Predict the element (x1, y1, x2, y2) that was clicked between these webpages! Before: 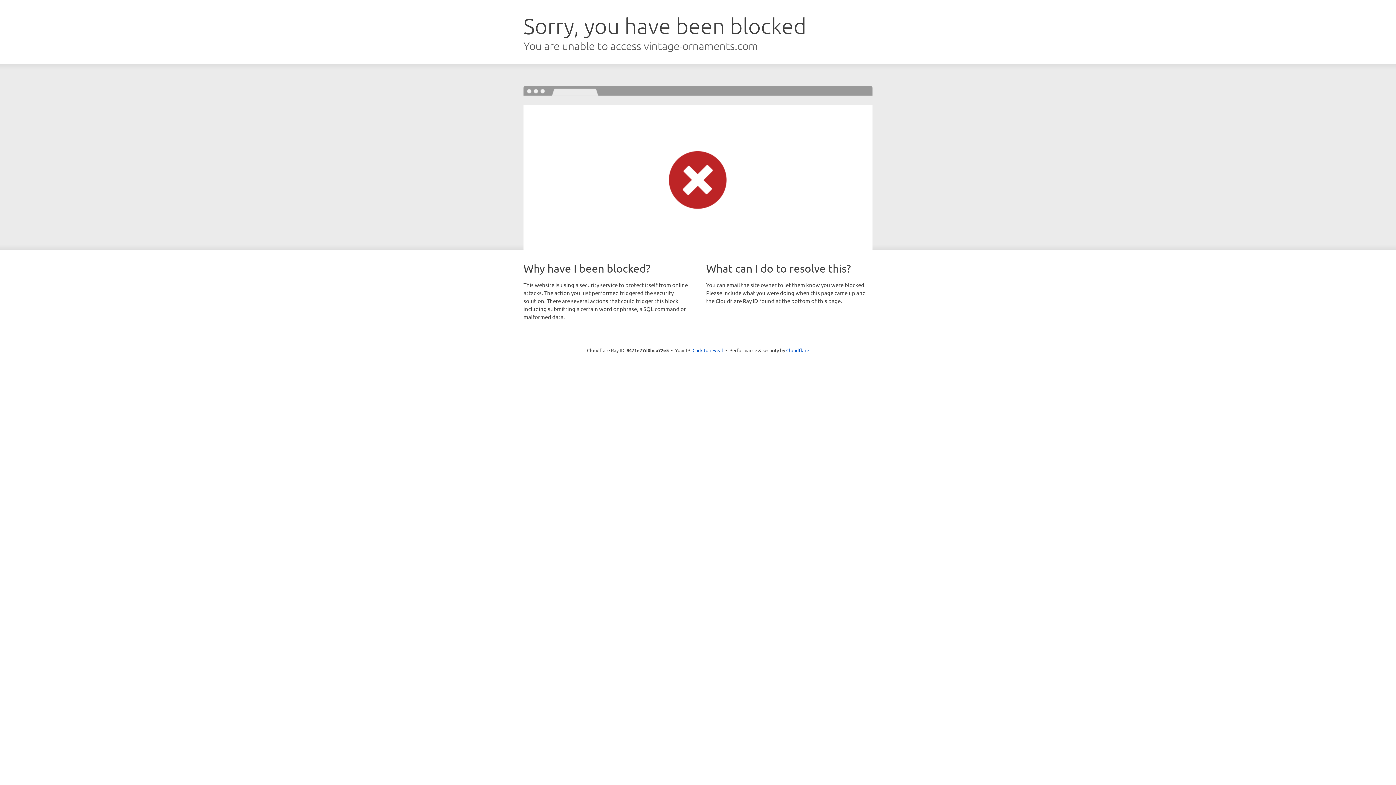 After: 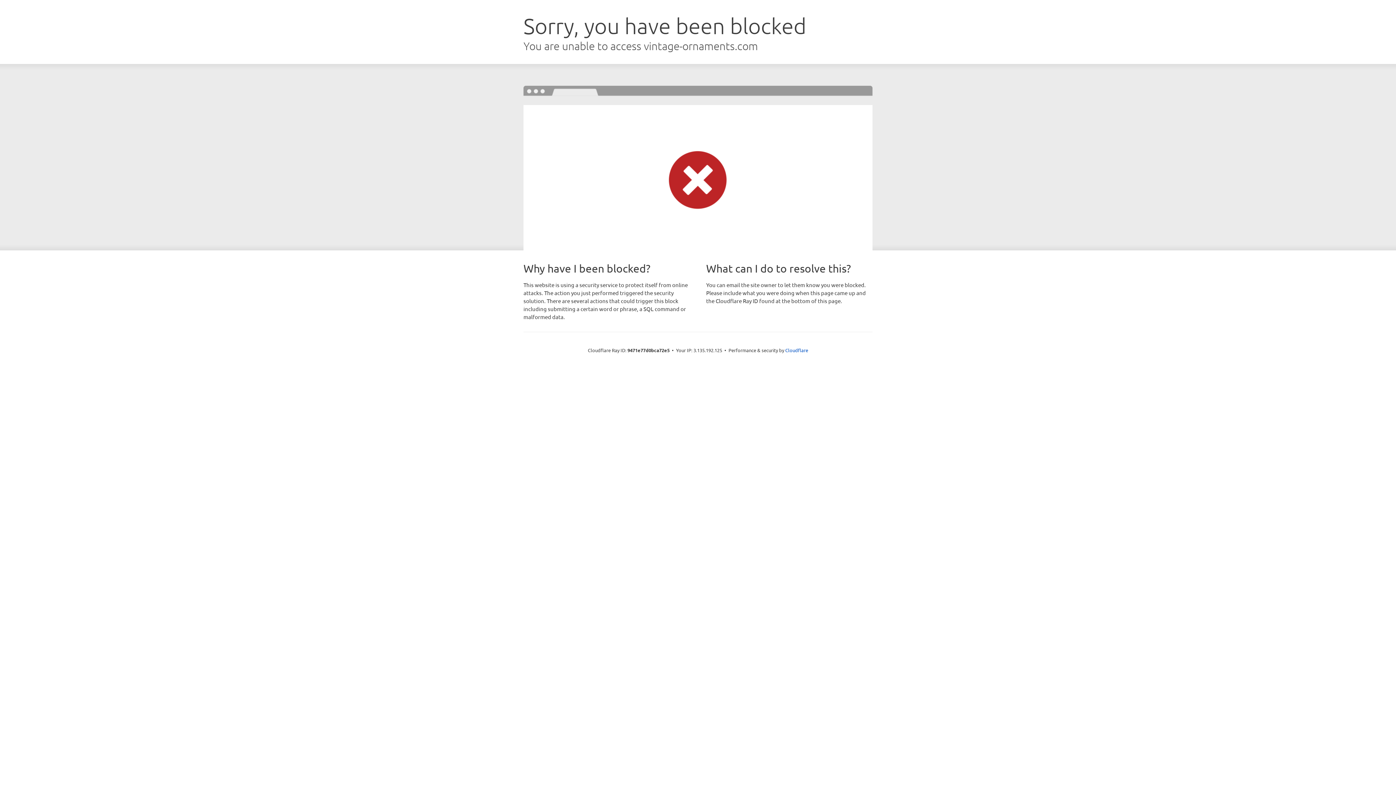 Action: label: Click to reveal bbox: (692, 346, 723, 353)